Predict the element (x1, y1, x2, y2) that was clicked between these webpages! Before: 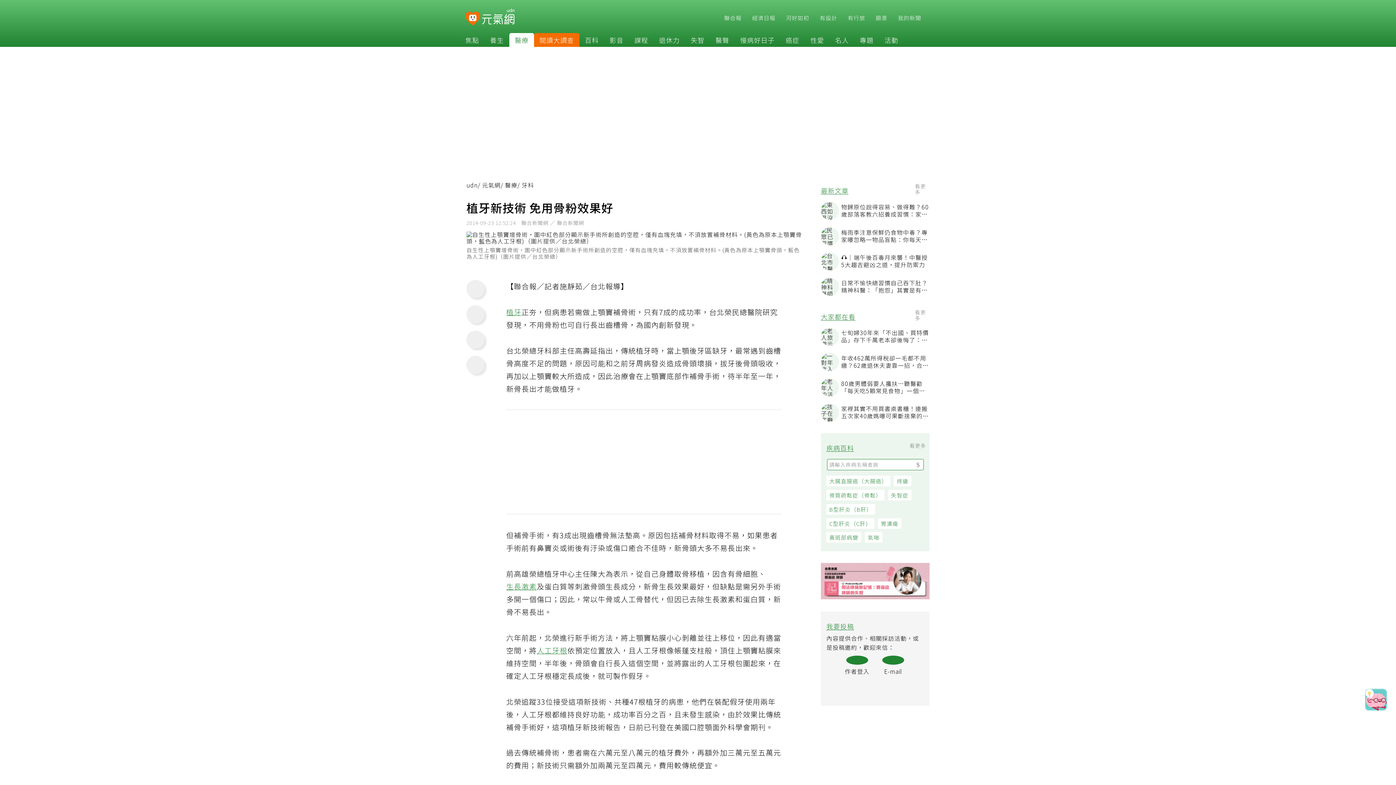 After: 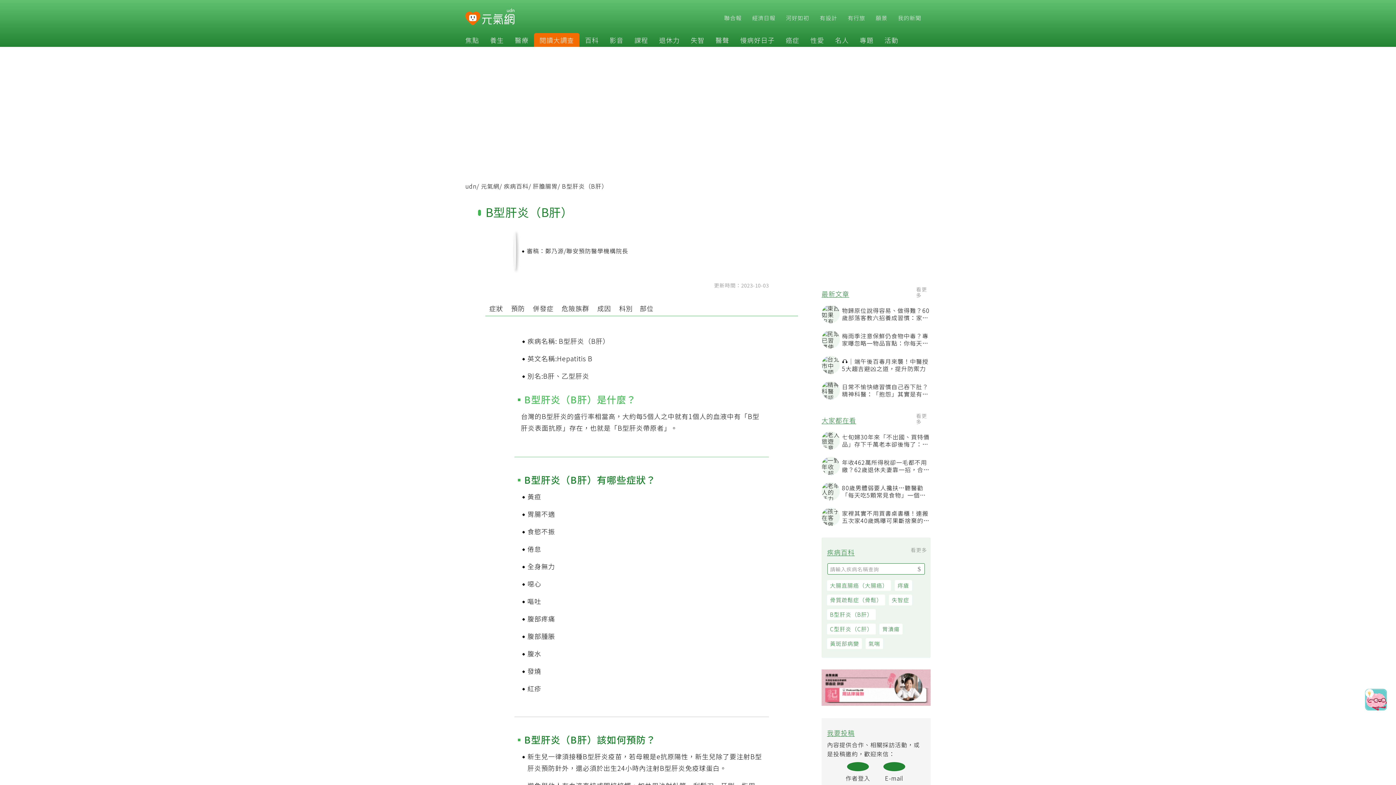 Action: label: B型肝炎（B肝） bbox: (830, 506, 879, 517)